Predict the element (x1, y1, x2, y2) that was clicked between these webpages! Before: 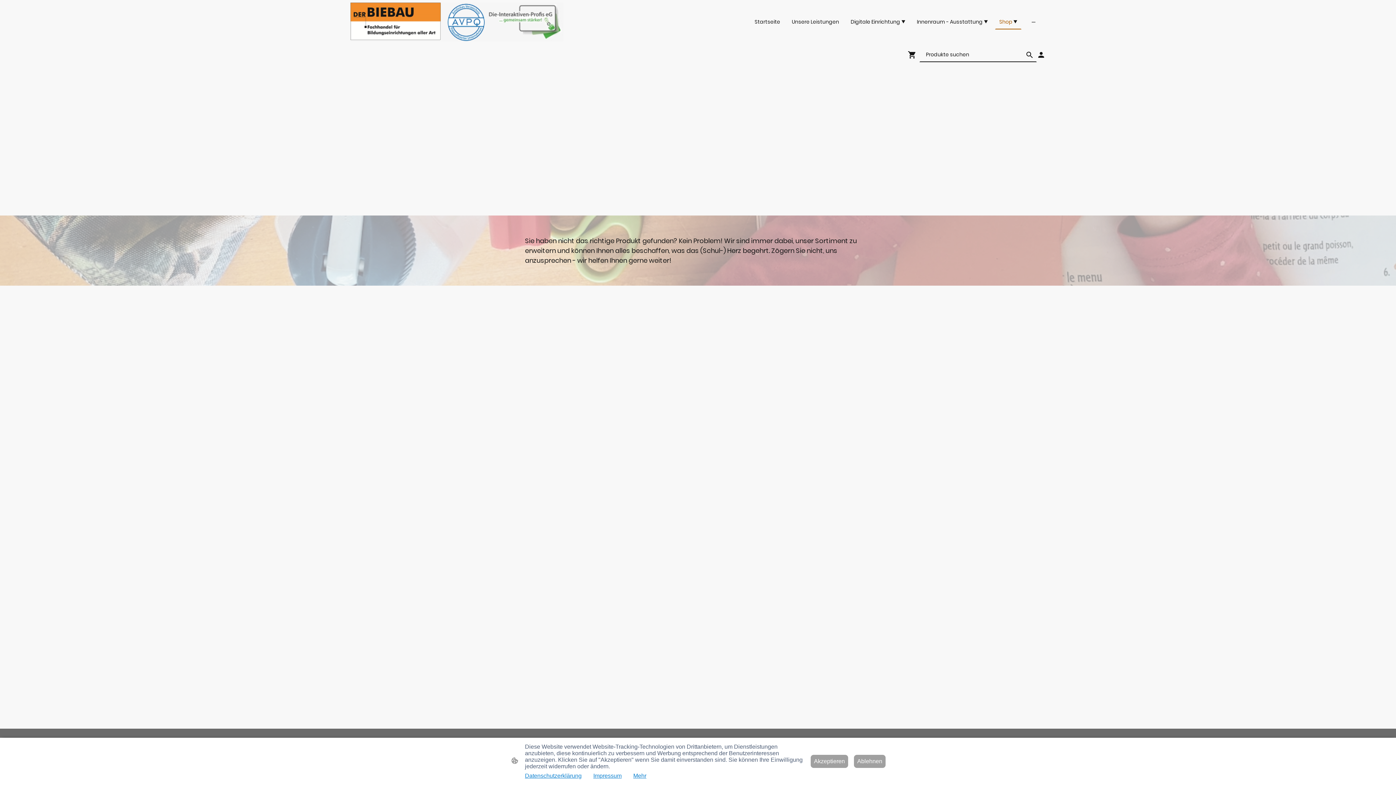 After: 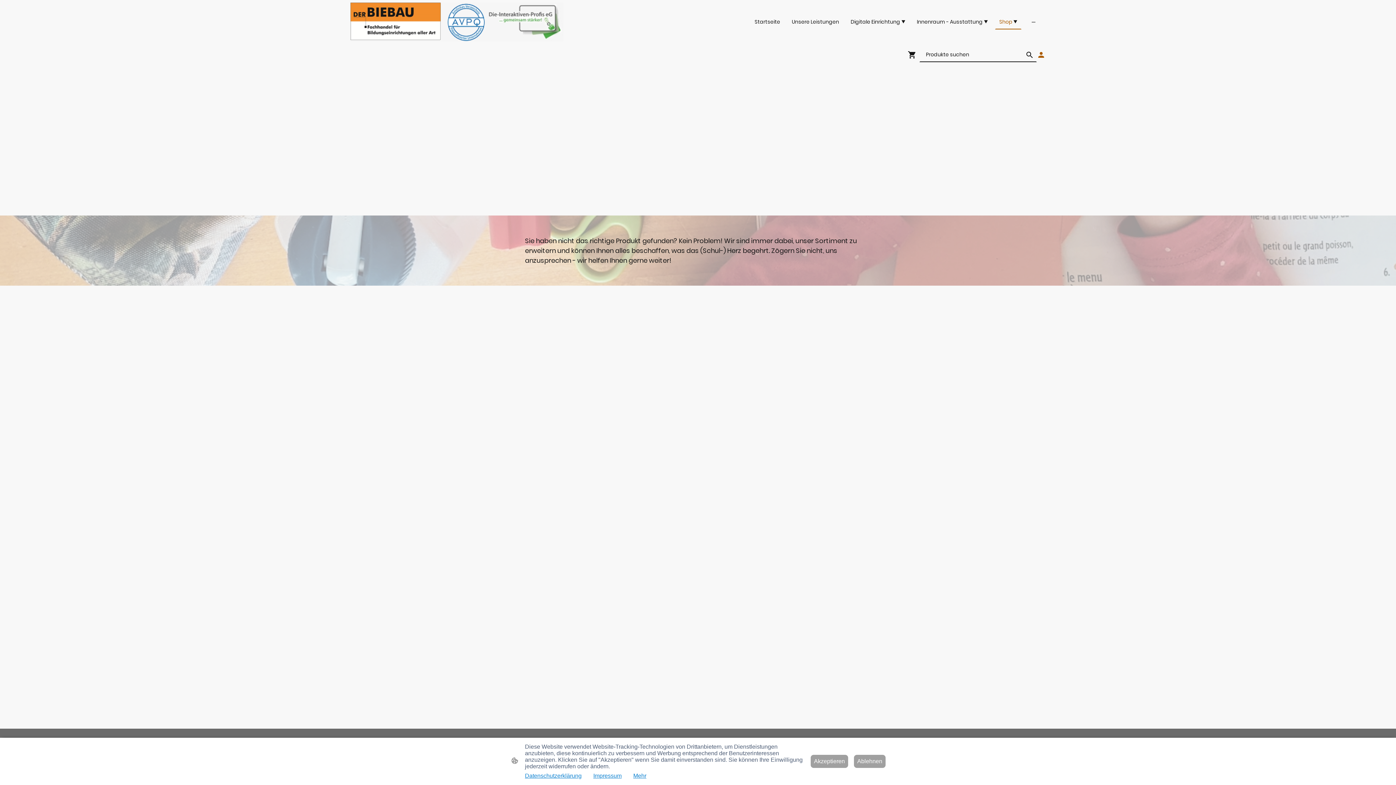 Action: bbox: (1037, 50, 1045, 59)